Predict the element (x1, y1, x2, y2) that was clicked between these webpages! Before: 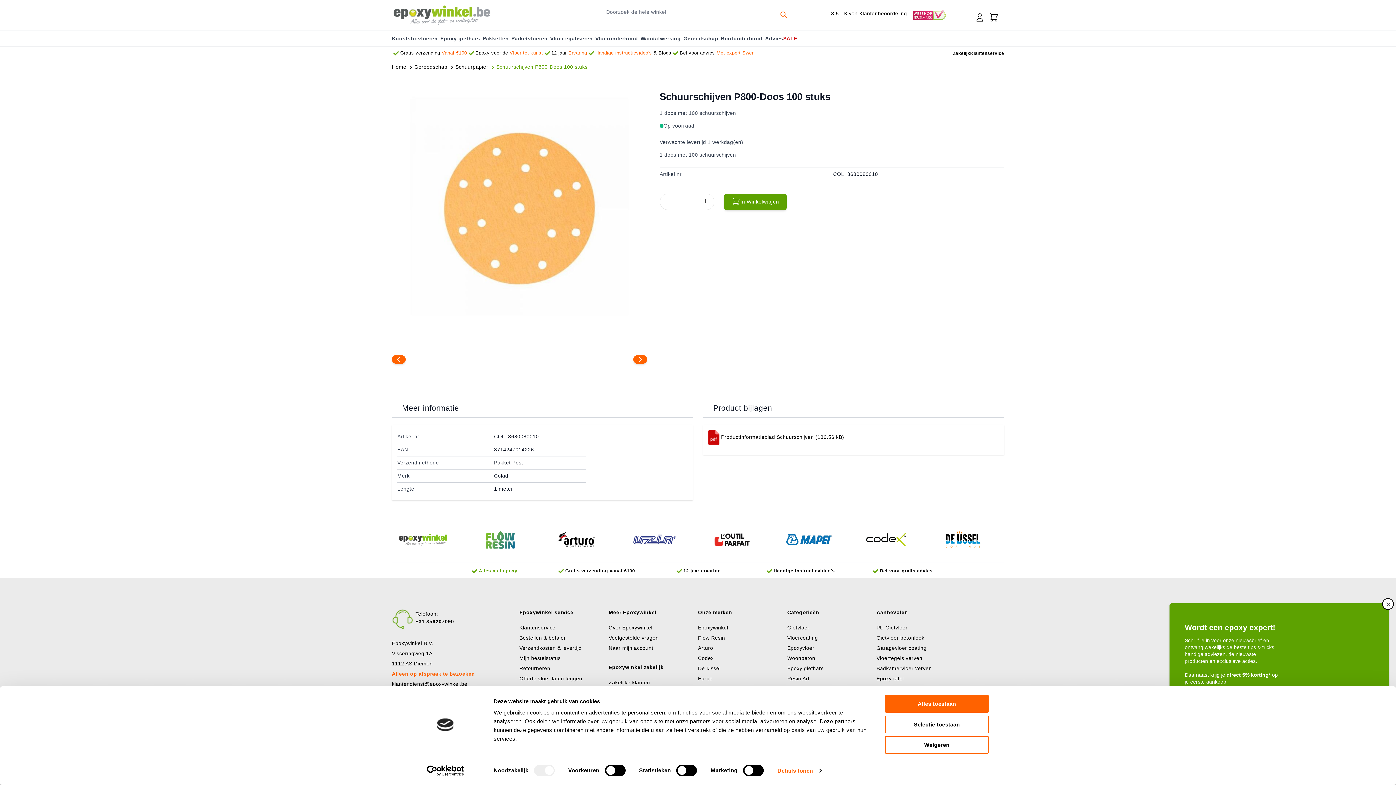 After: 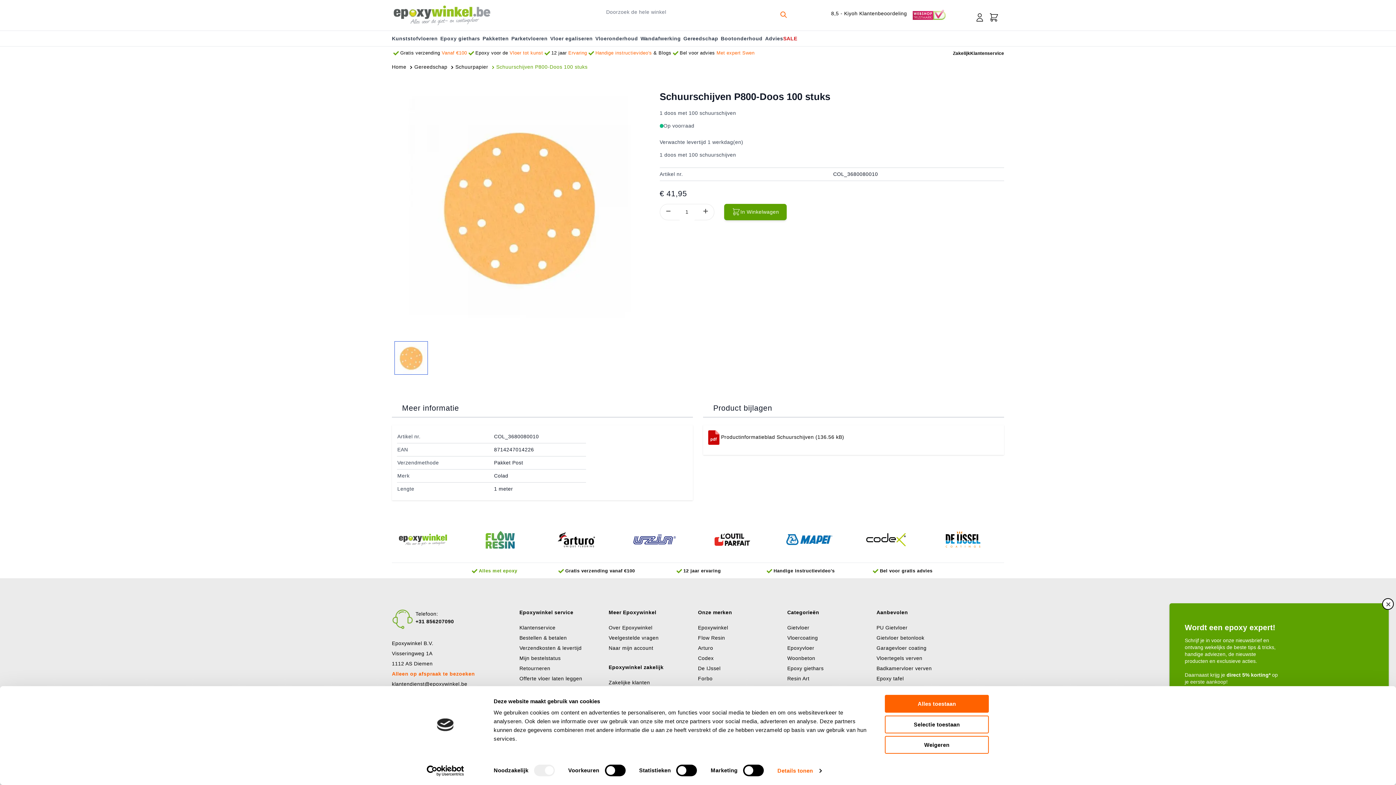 Action: bbox: (633, 355, 647, 363) label: Volgende